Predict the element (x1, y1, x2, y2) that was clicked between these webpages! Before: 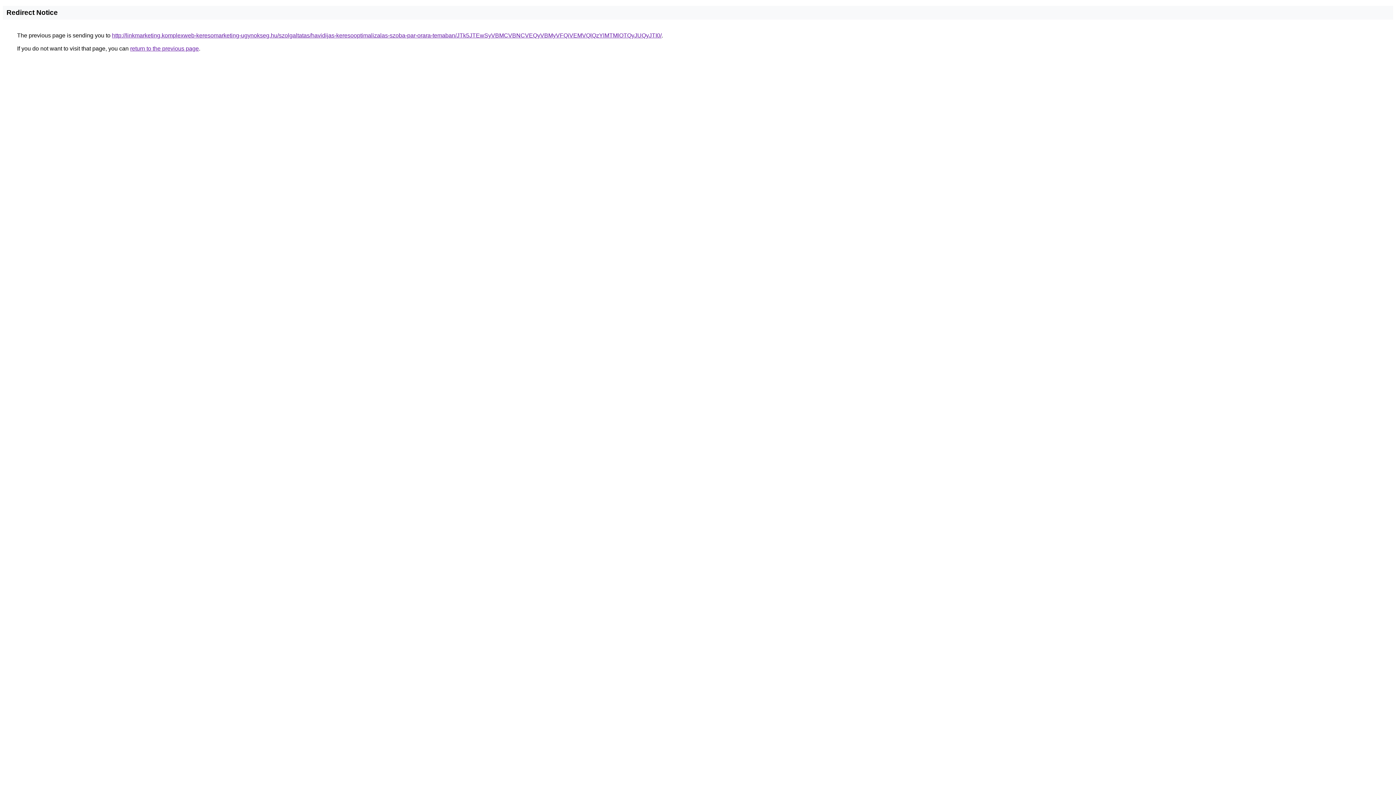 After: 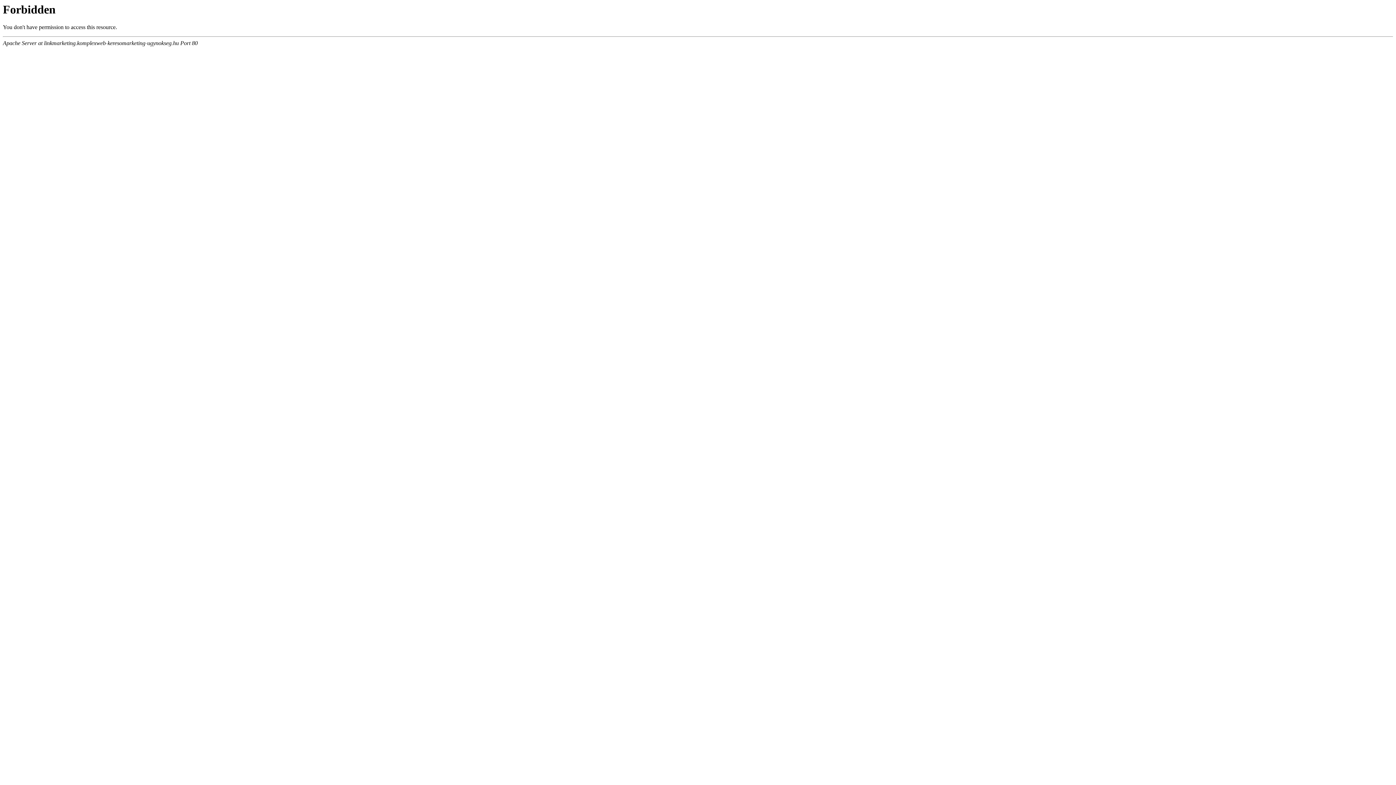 Action: label: http://linkmarketing.komplexweb-keresomarketing-ugynokseg.hu/szolgaltatas/havidijas-keresooptimalizalas-szoba-par-orara-temaban/JTk5JTEwSyVBMCVBNCVEQyVBMyVFQiVEMVQlQzYlMTMlOTQyJUQyJTI0/ bbox: (112, 32, 661, 38)